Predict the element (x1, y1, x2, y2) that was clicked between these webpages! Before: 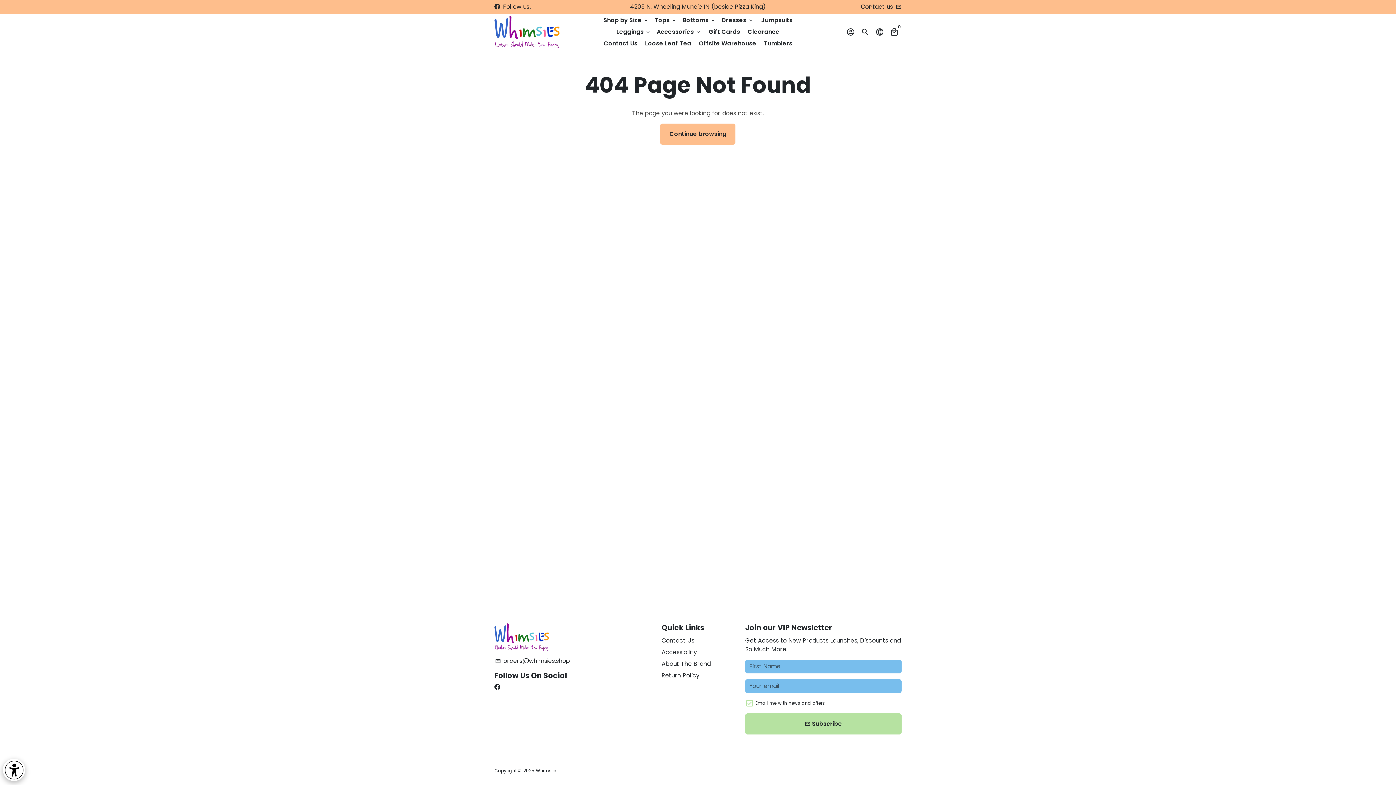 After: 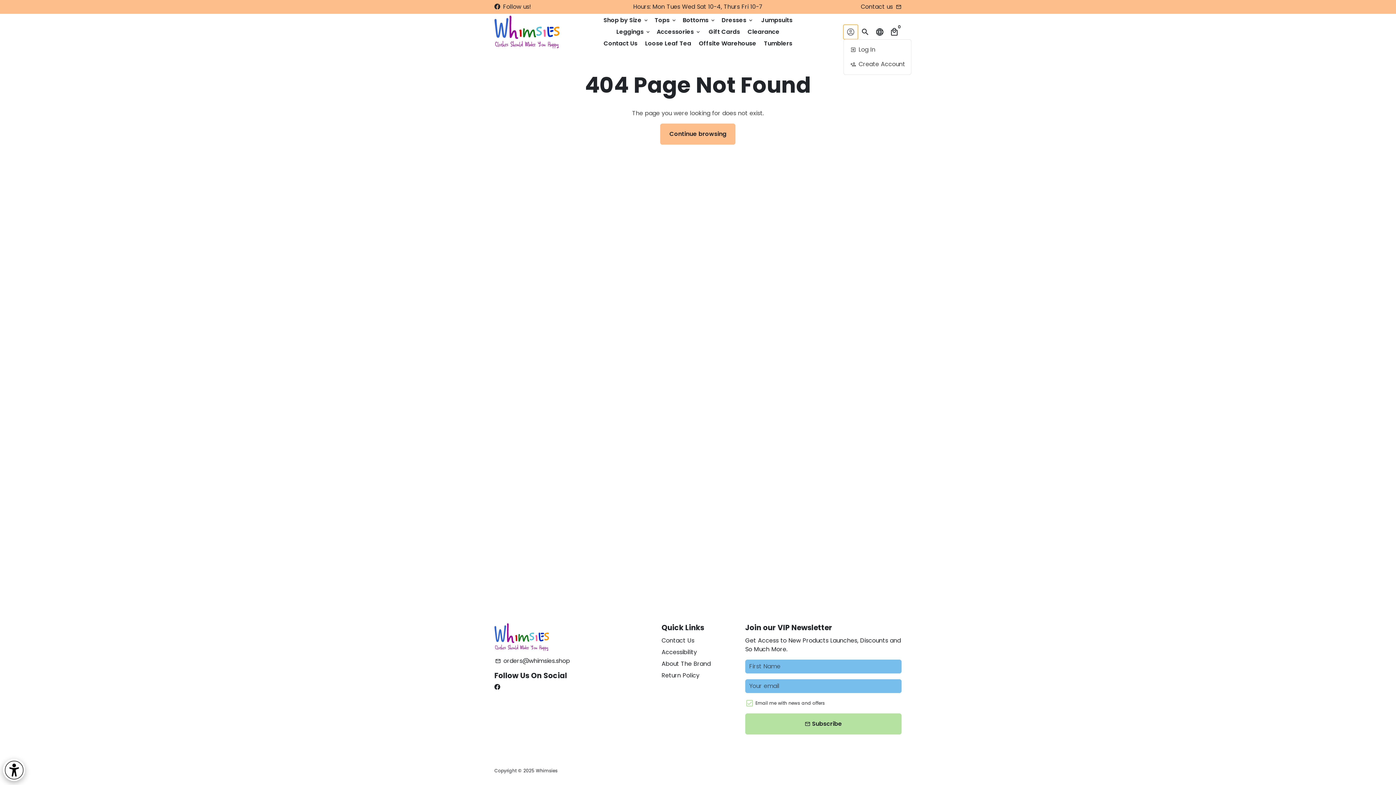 Action: label: Log In bbox: (843, 24, 858, 39)